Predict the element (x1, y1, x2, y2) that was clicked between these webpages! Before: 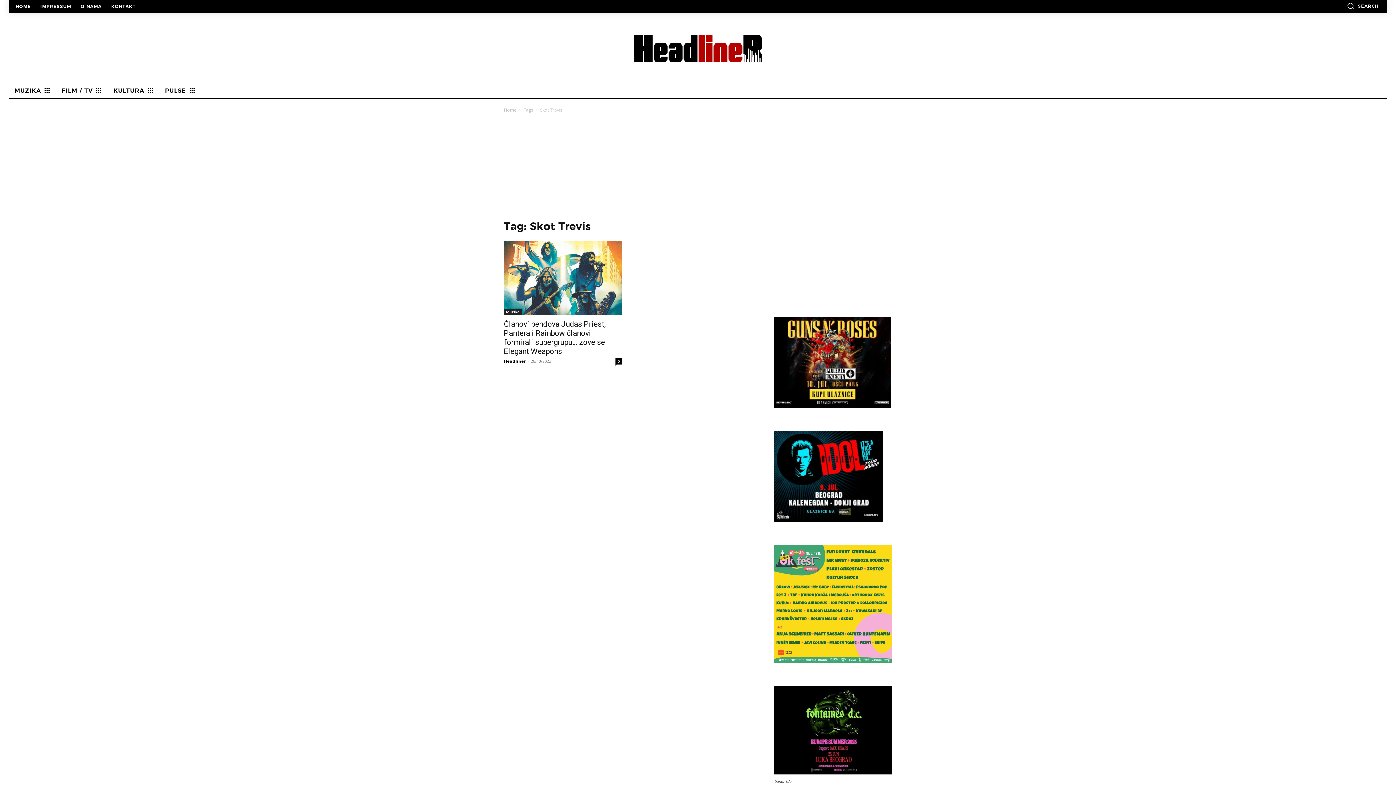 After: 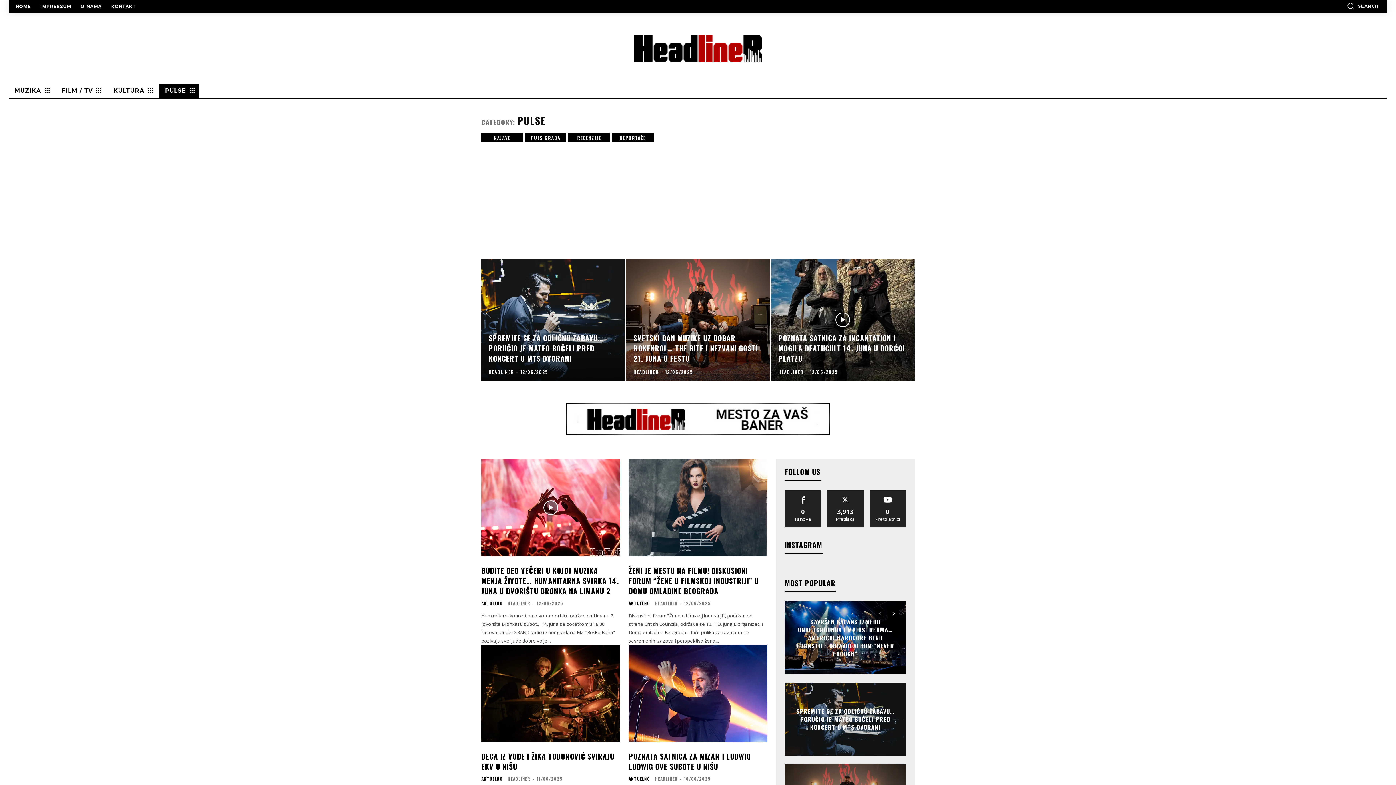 Action: bbox: (159, 84, 199, 97) label: PULSE